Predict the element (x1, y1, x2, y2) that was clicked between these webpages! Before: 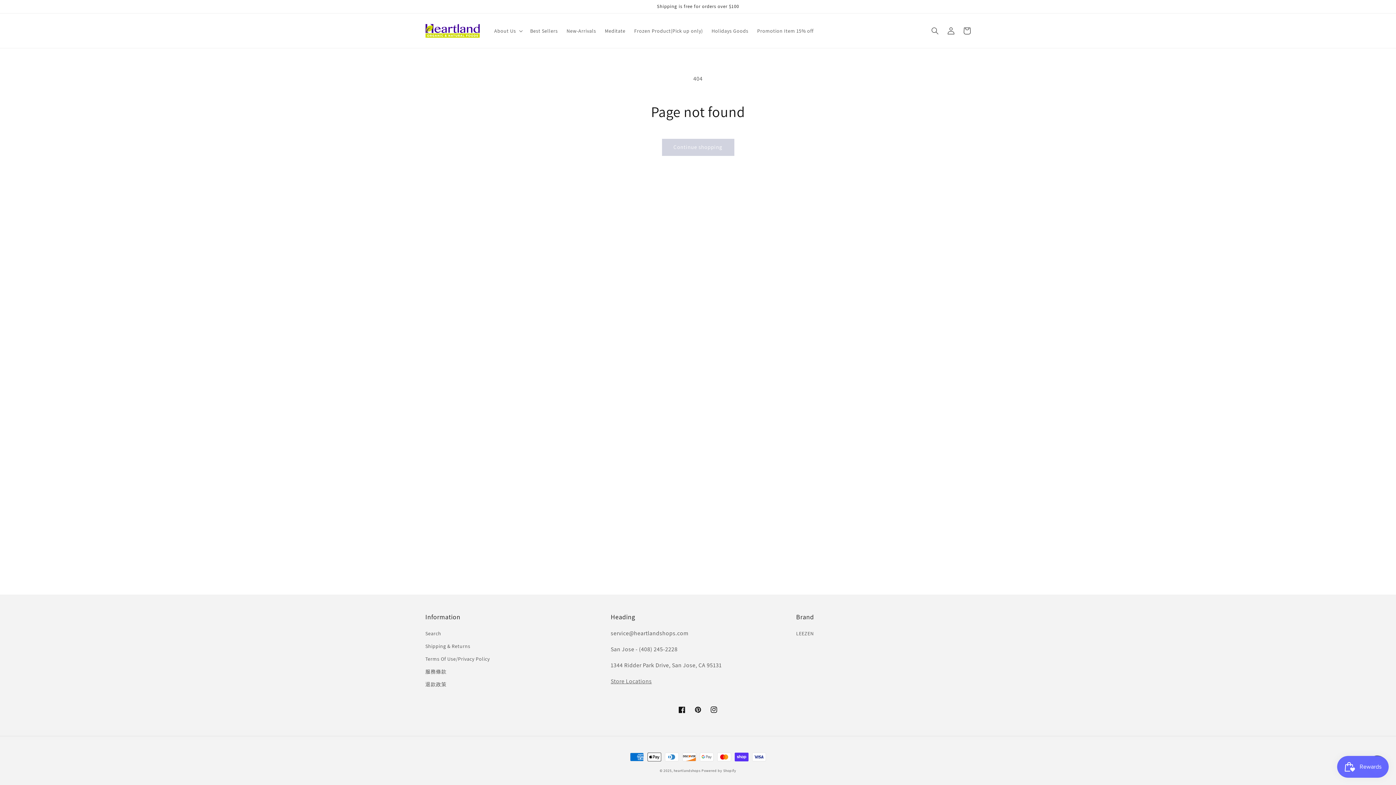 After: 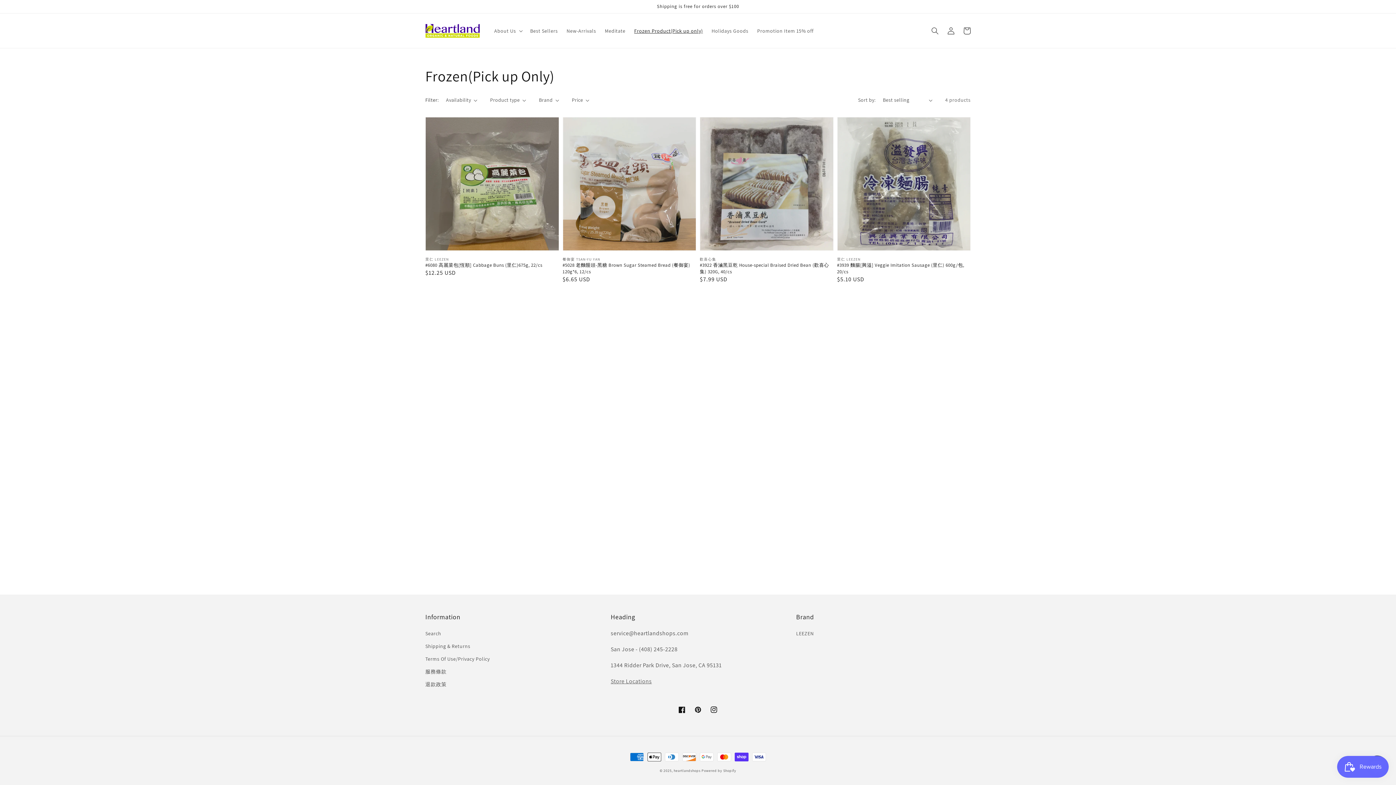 Action: bbox: (630, 23, 707, 38) label: Frozen Product(Pick up only)